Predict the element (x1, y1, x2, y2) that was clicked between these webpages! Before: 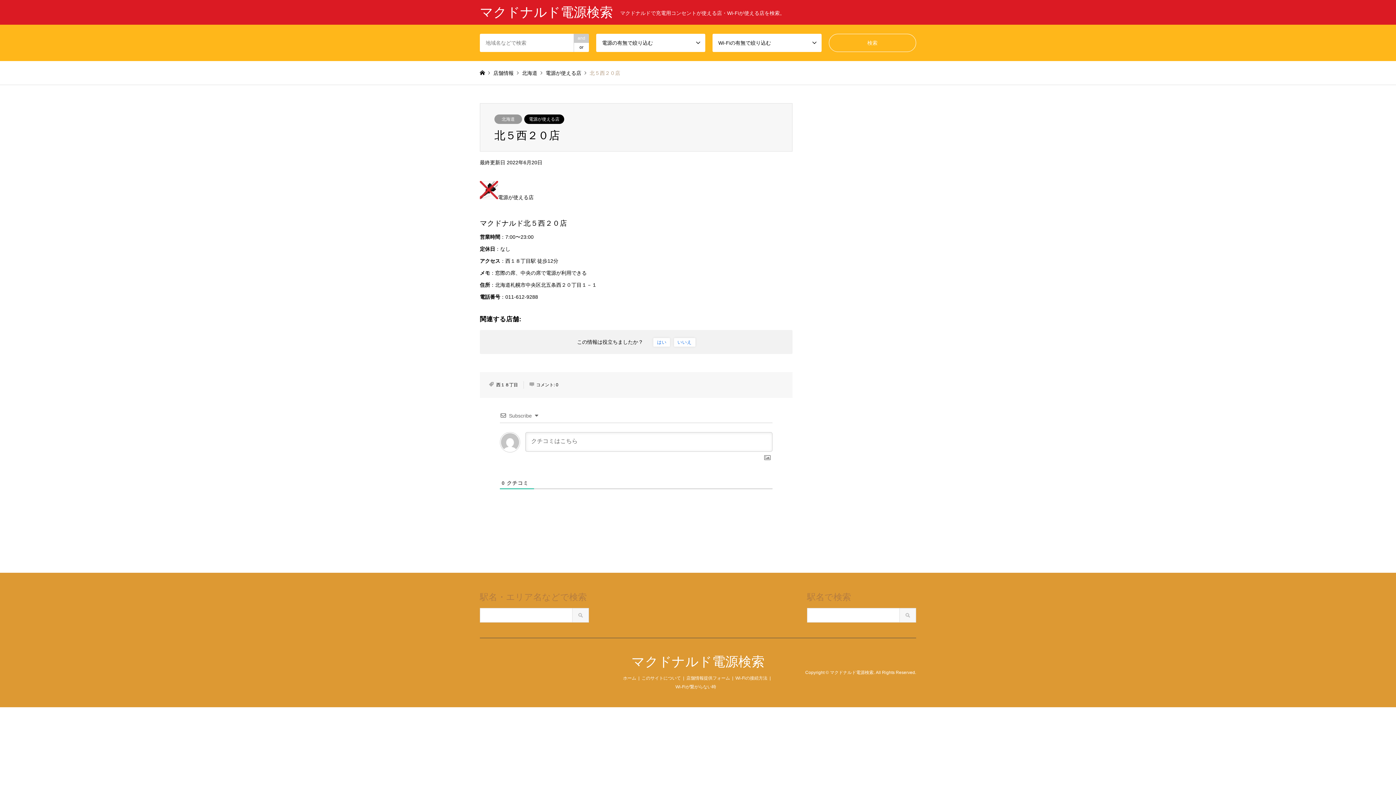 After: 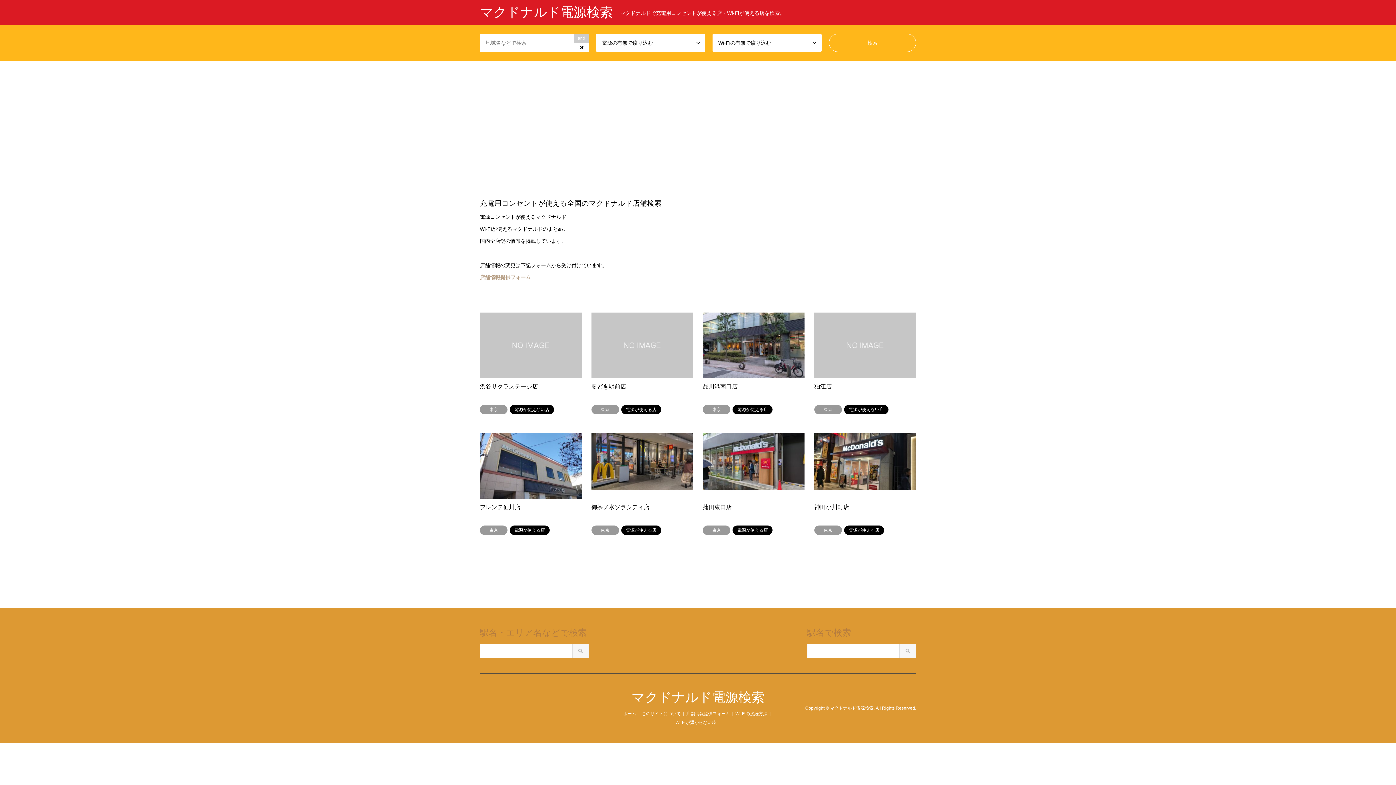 Action: bbox: (480, 70, 485, 76)